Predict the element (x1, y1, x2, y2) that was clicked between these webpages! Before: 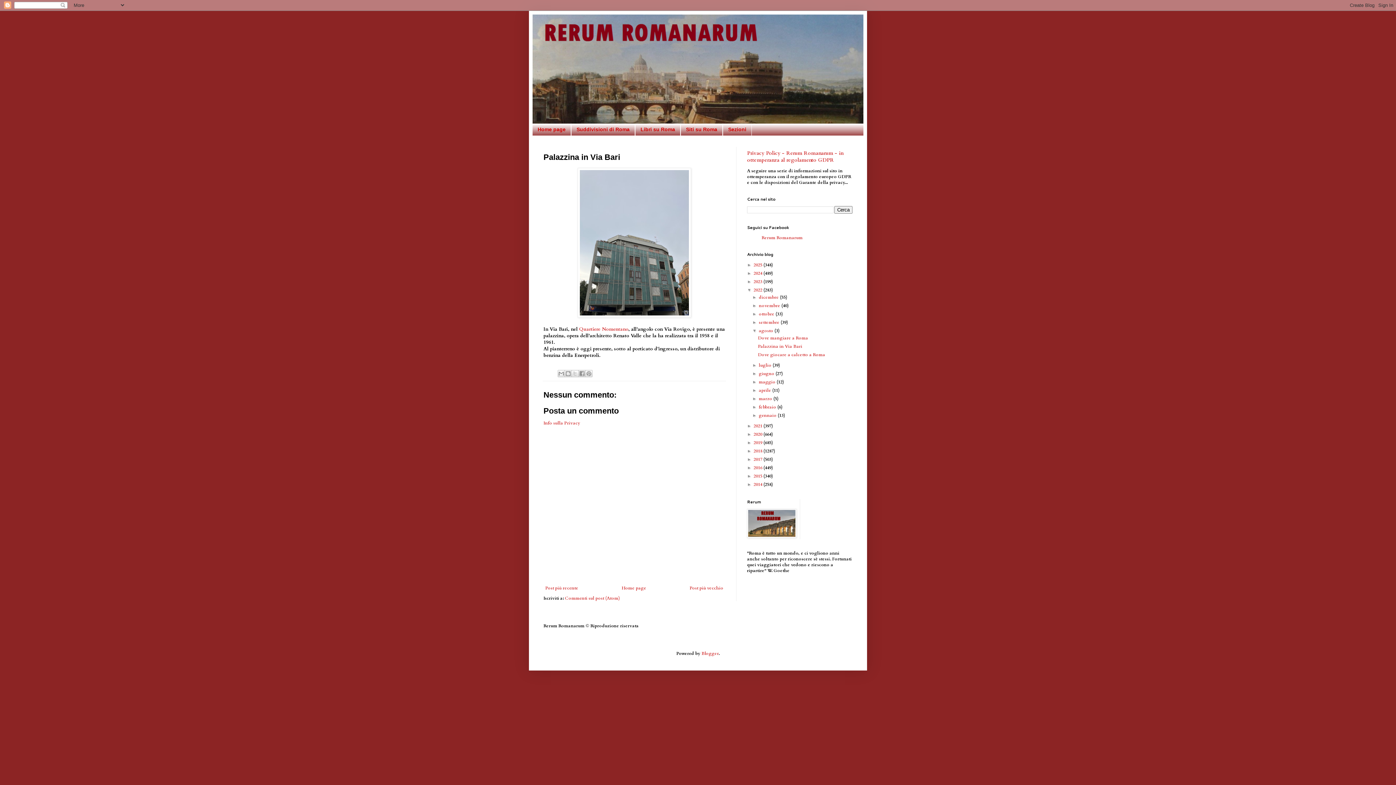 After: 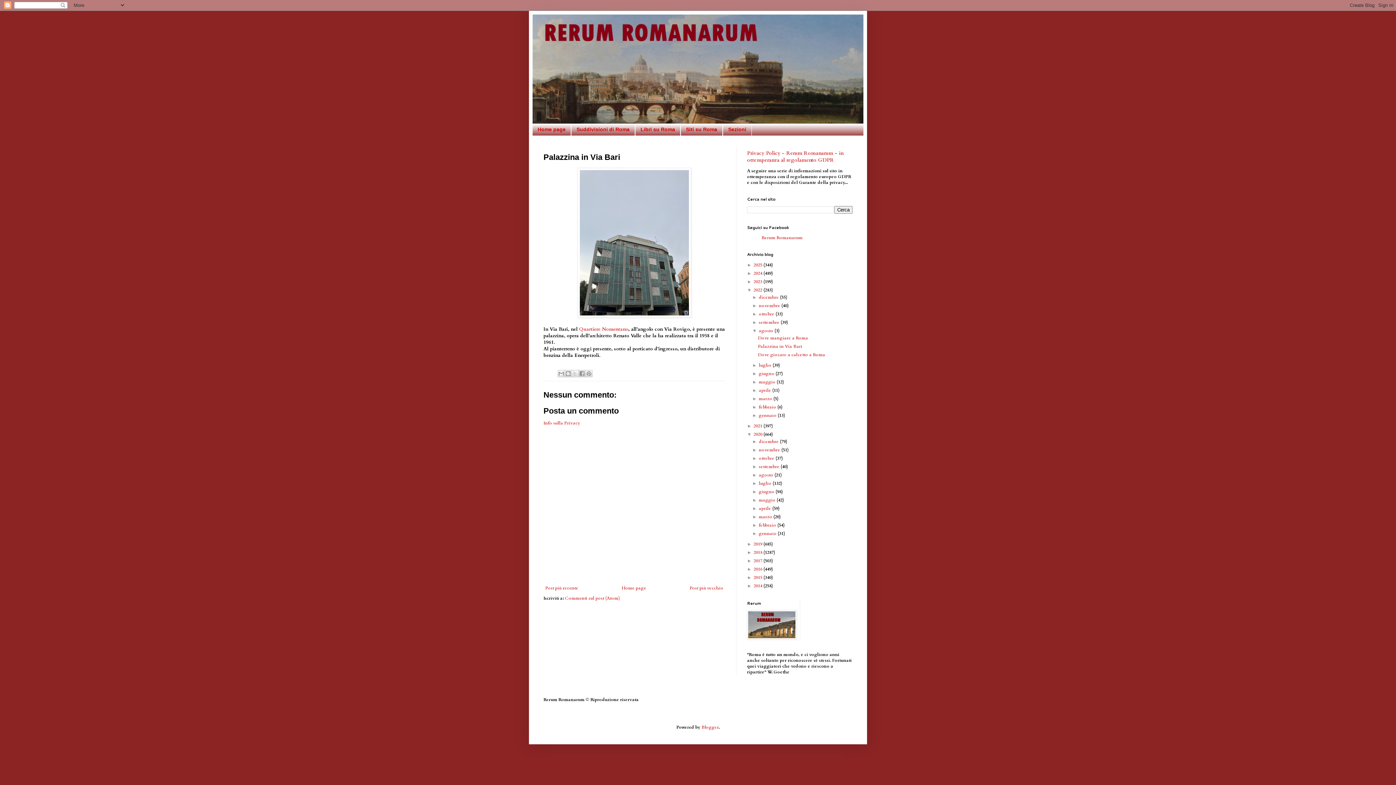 Action: bbox: (747, 431, 753, 437) label: ►  